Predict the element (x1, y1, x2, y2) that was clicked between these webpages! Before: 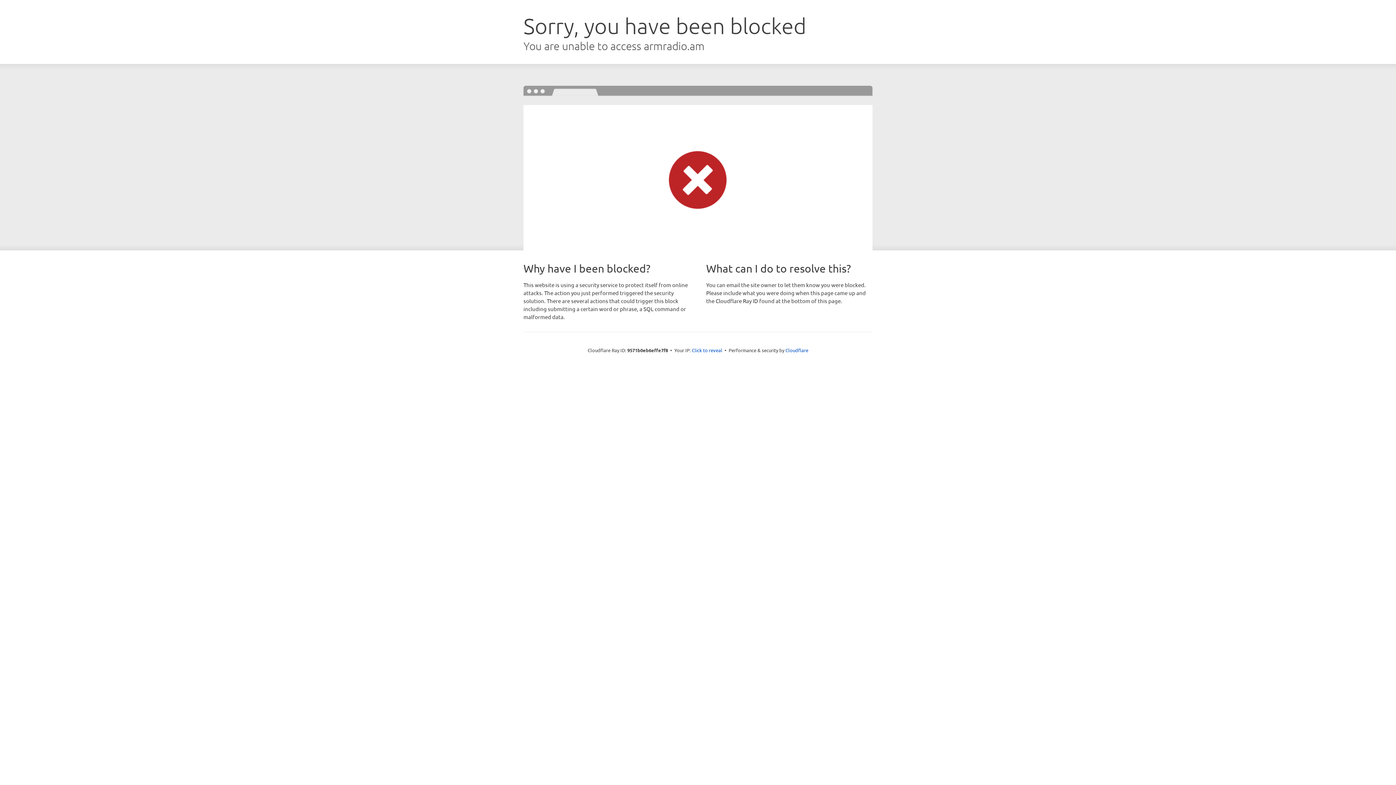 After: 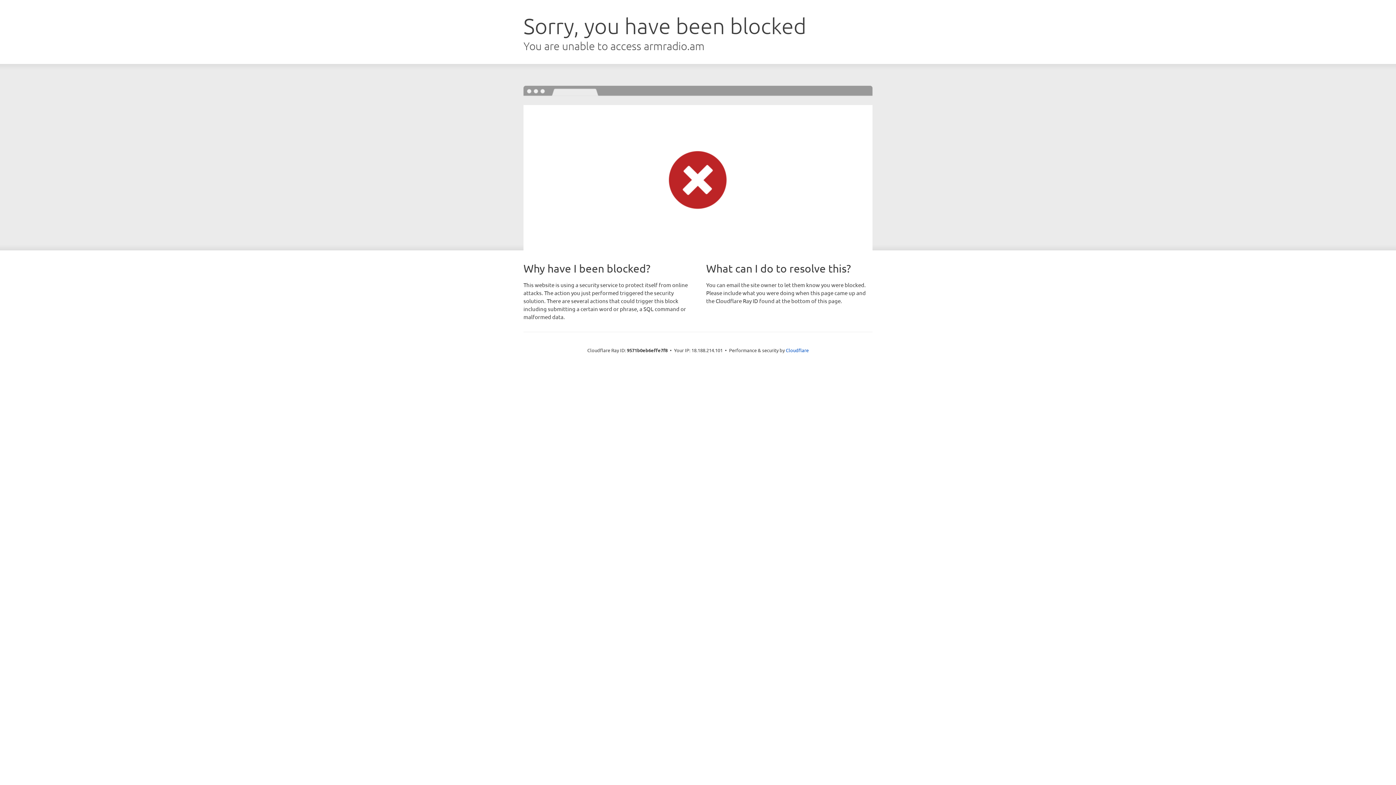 Action: label: Click to reveal bbox: (692, 346, 722, 353)